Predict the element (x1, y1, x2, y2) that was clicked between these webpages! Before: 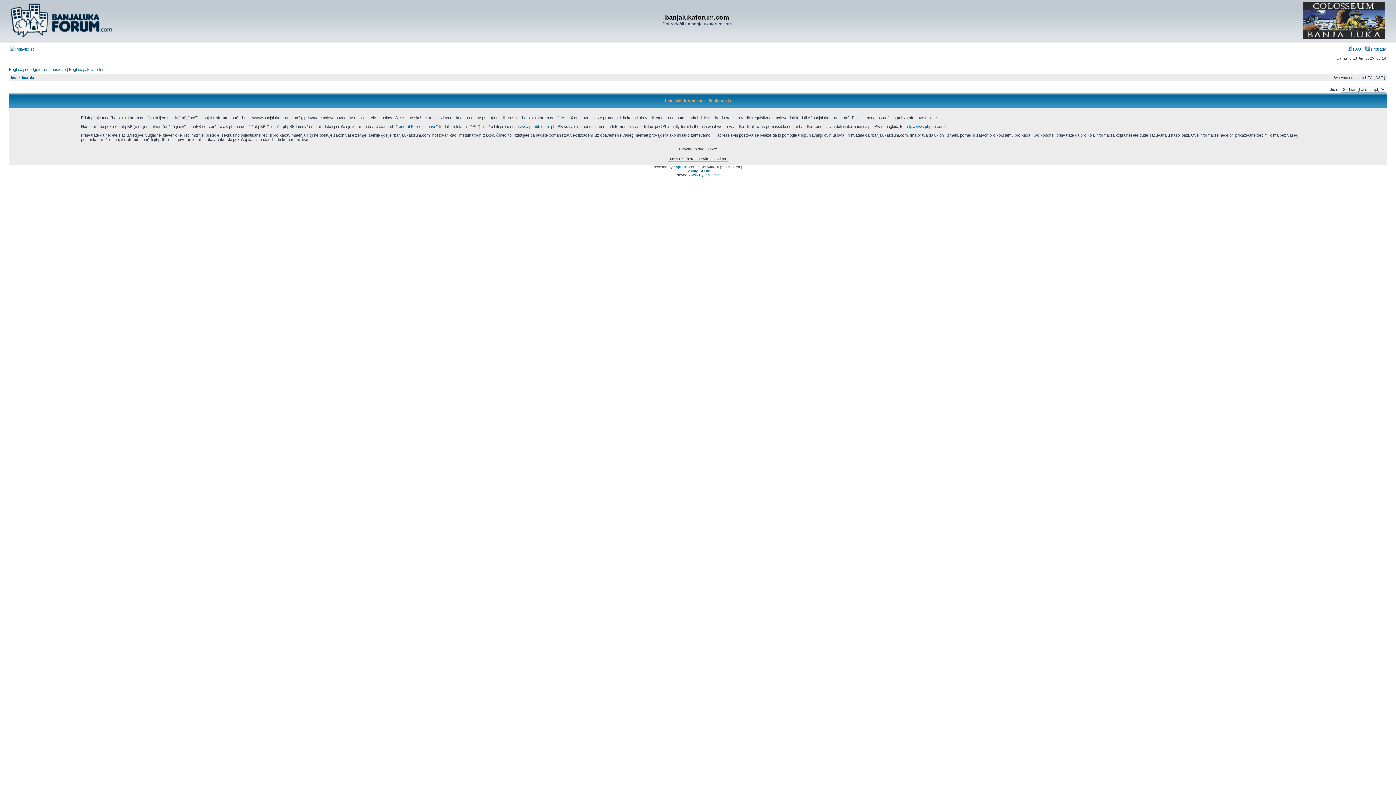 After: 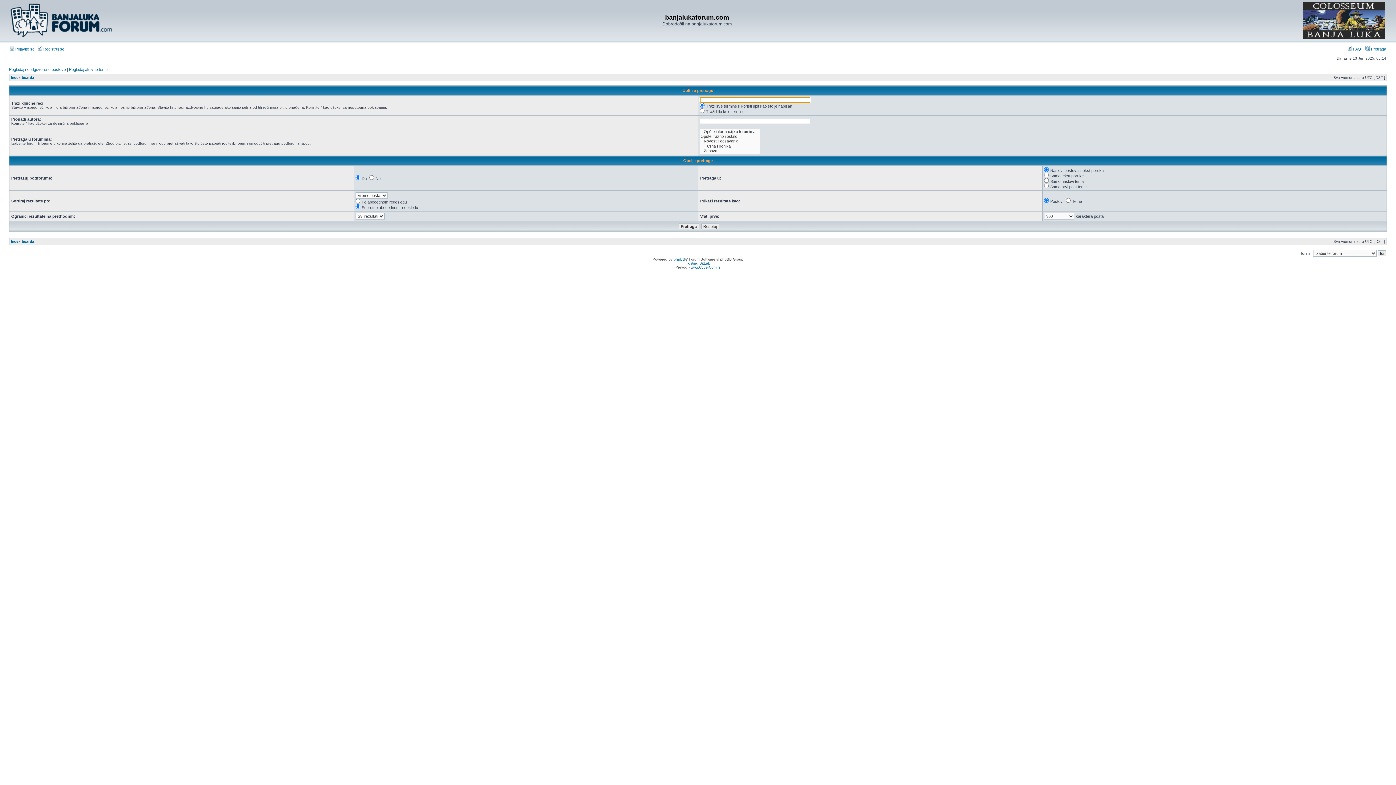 Action: bbox: (1365, 46, 1386, 51) label:  Pretraga